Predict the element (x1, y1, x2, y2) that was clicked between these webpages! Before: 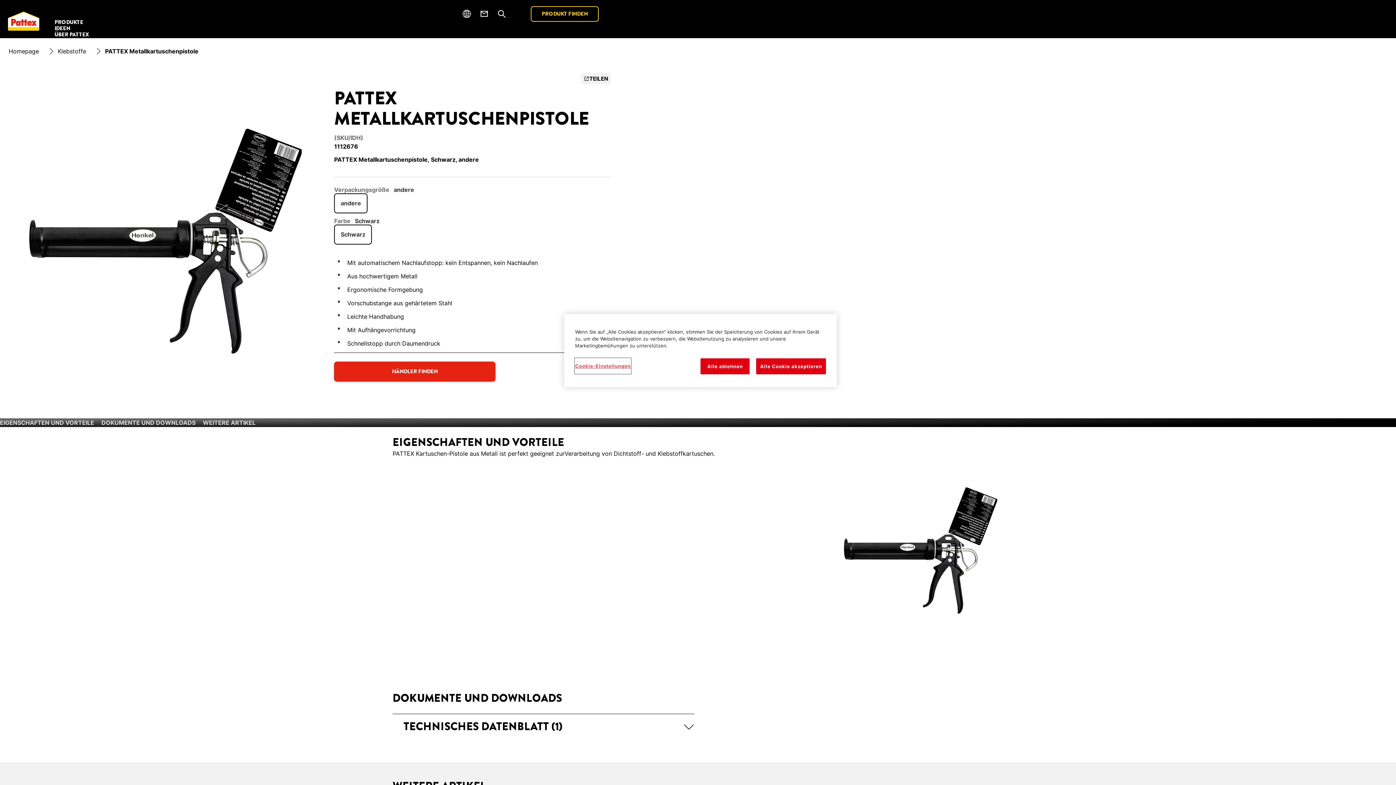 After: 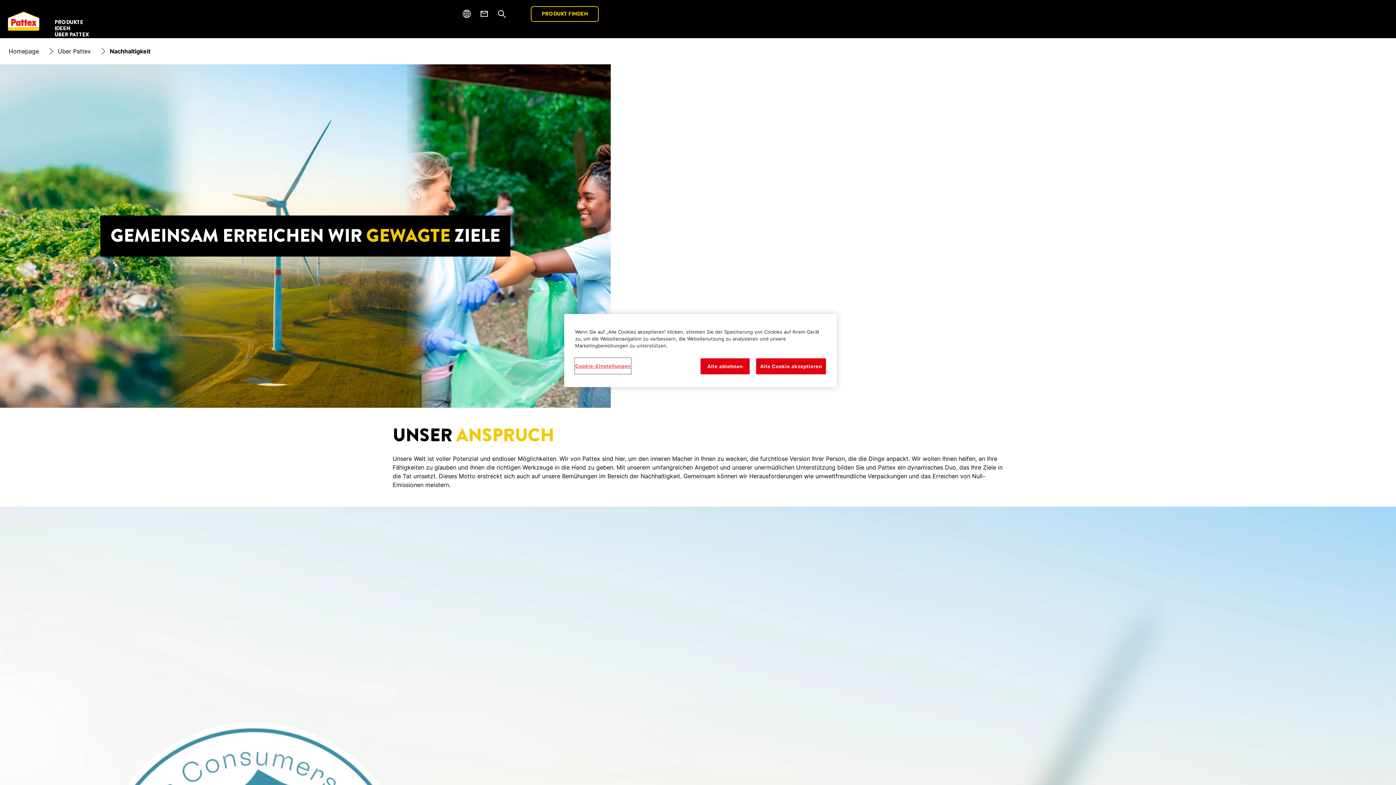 Action: label: NACHHALTIGKEIT  bbox: (54, 37, 100, 43)